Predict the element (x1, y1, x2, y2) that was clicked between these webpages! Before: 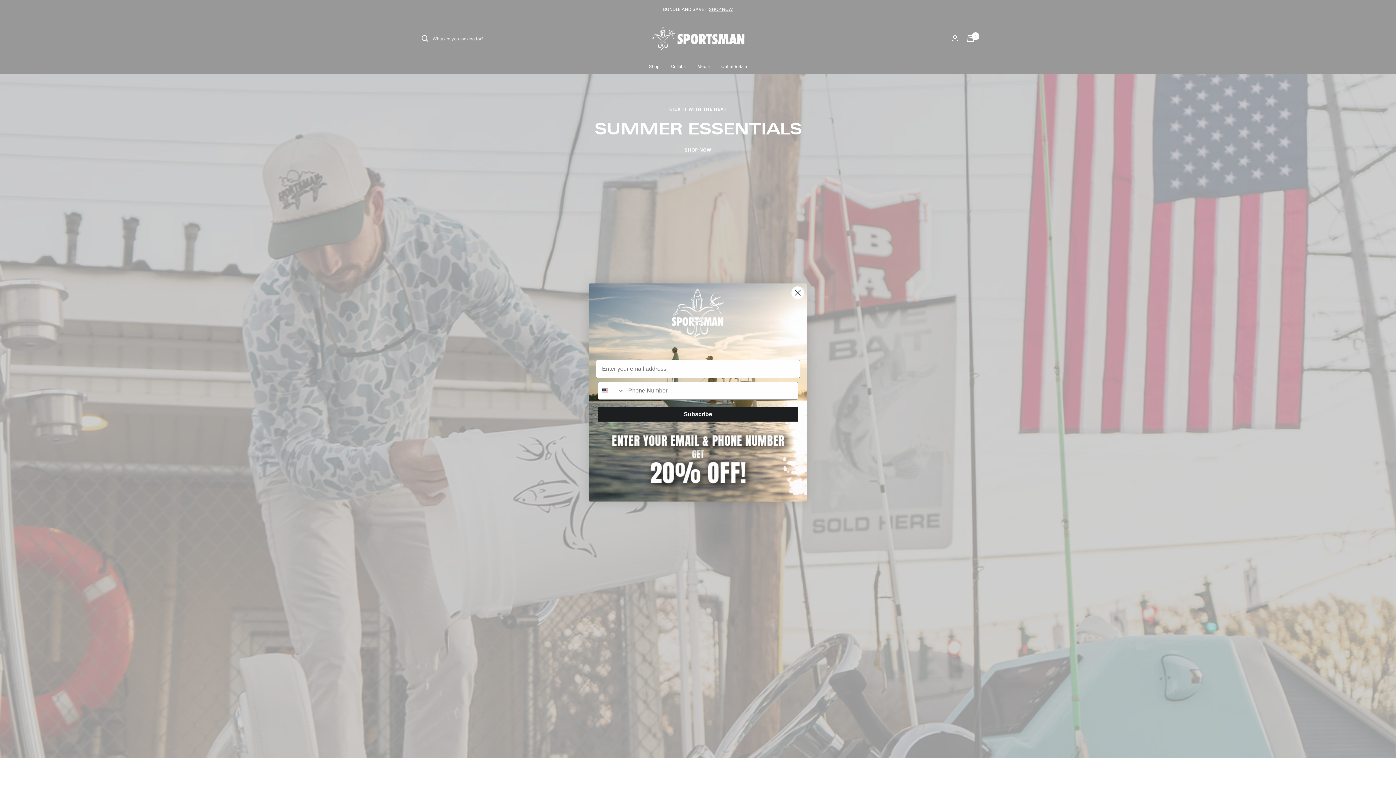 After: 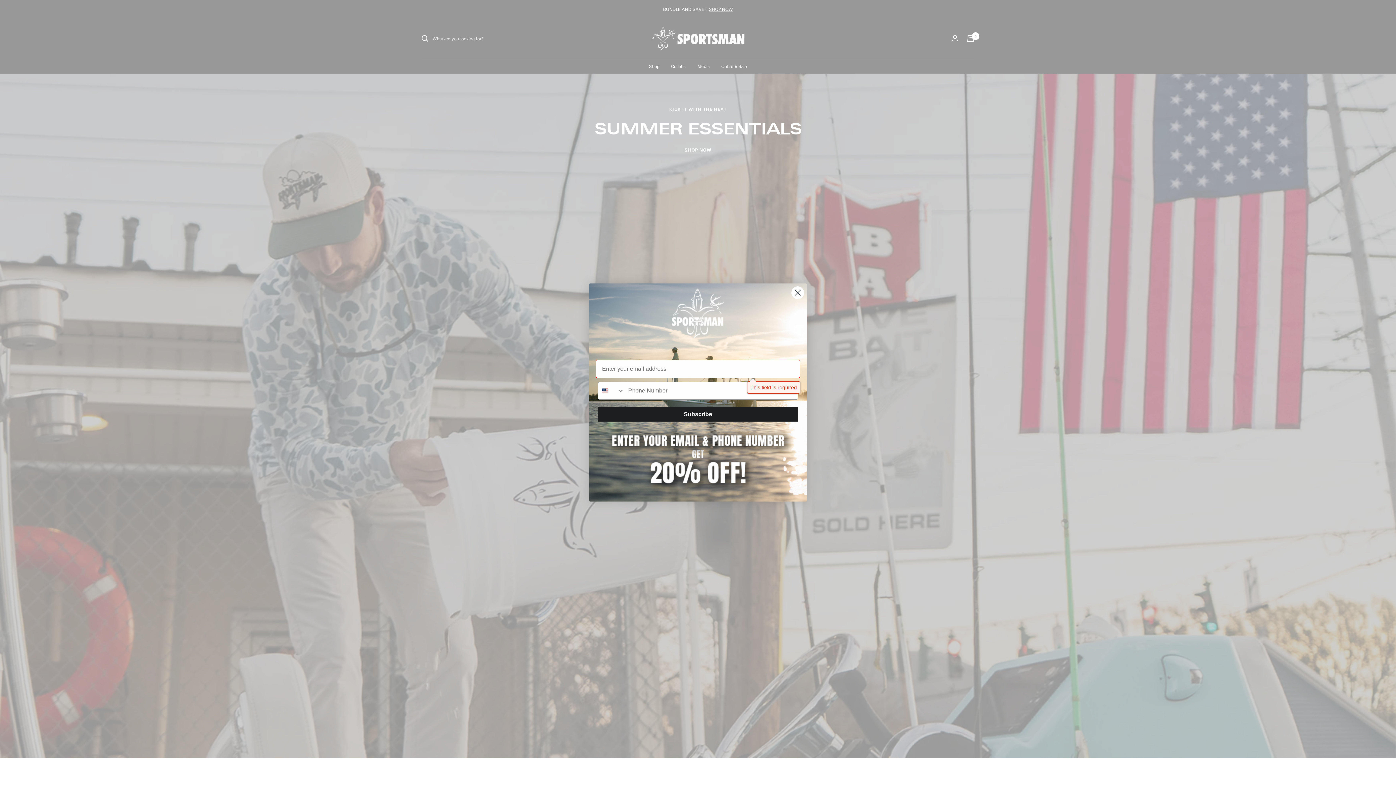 Action: bbox: (598, 407, 798, 421) label: Subscribe